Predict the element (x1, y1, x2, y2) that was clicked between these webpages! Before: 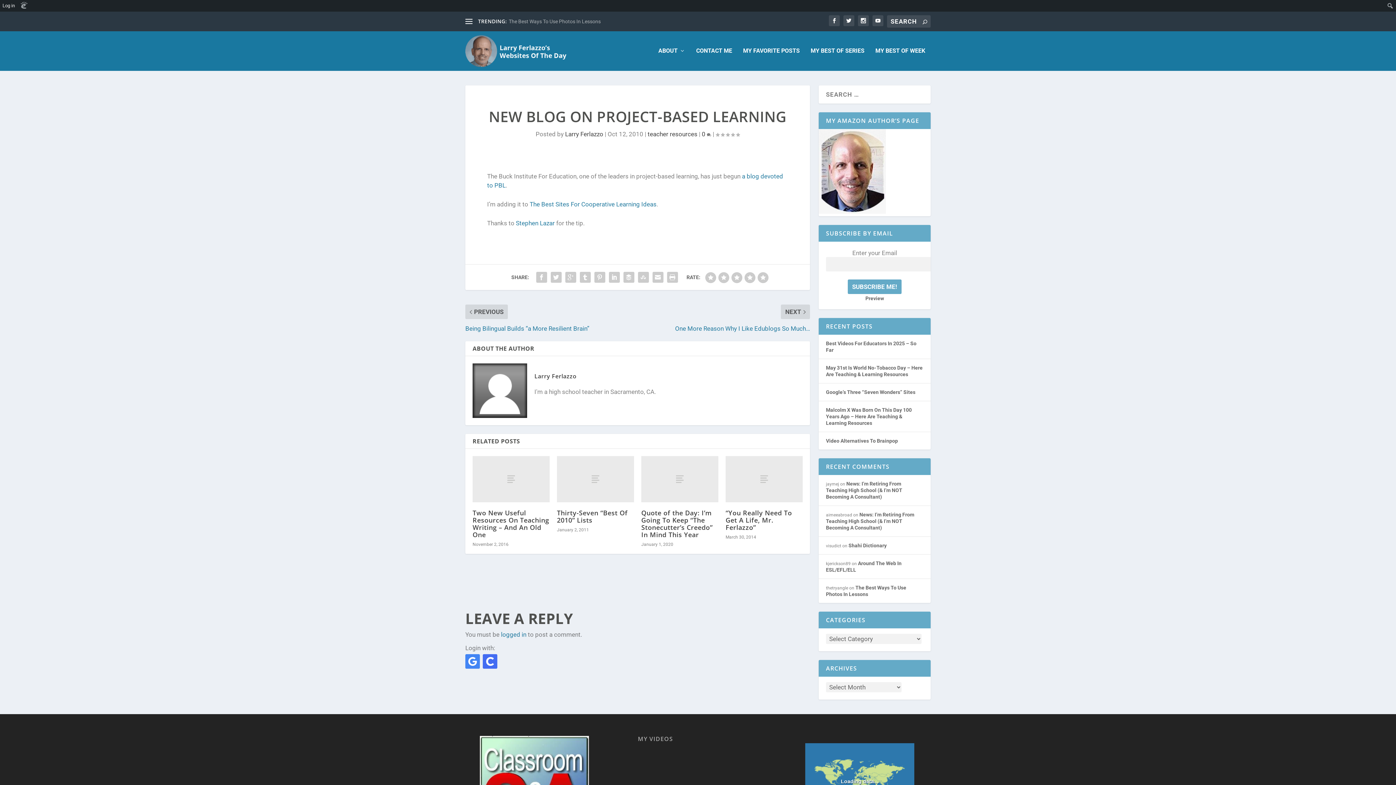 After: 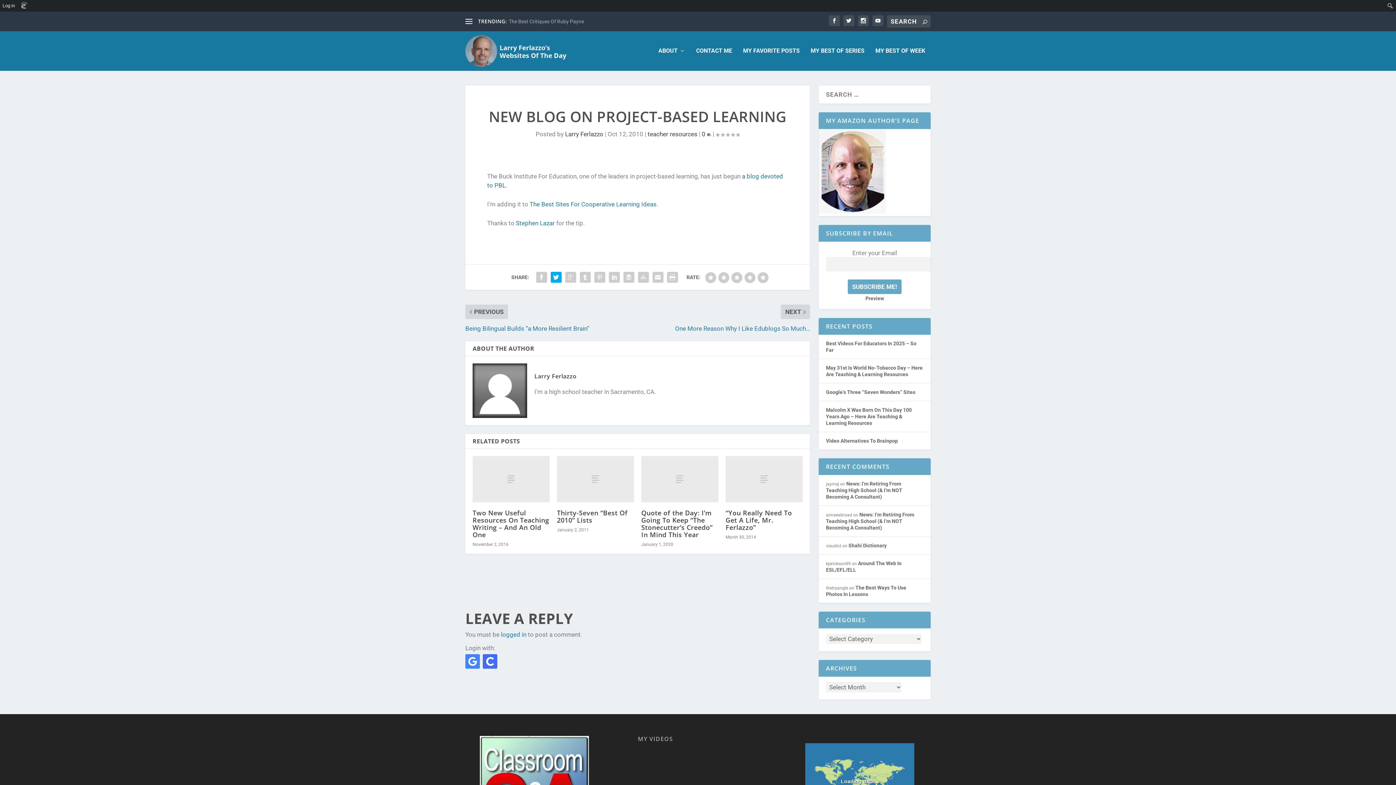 Action: bbox: (548, 270, 563, 284)